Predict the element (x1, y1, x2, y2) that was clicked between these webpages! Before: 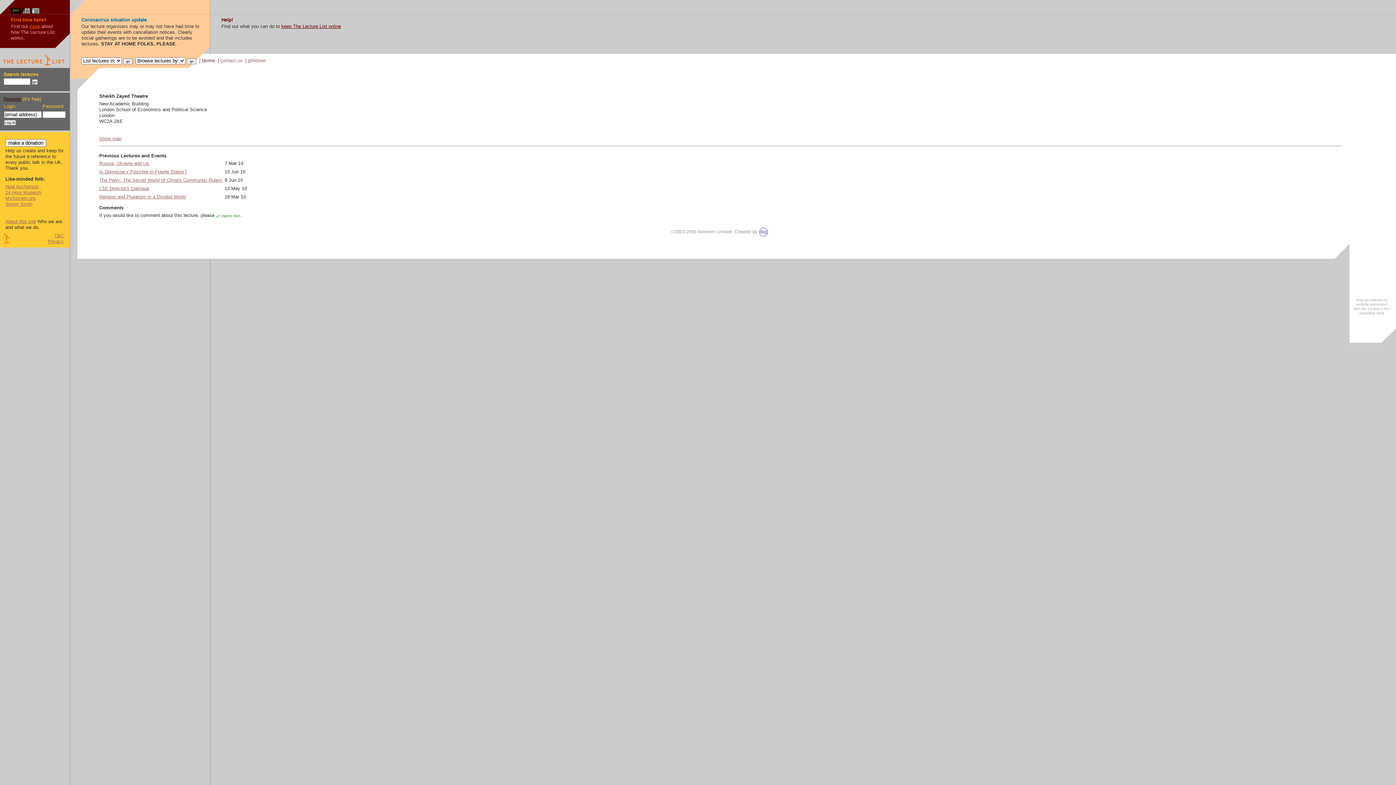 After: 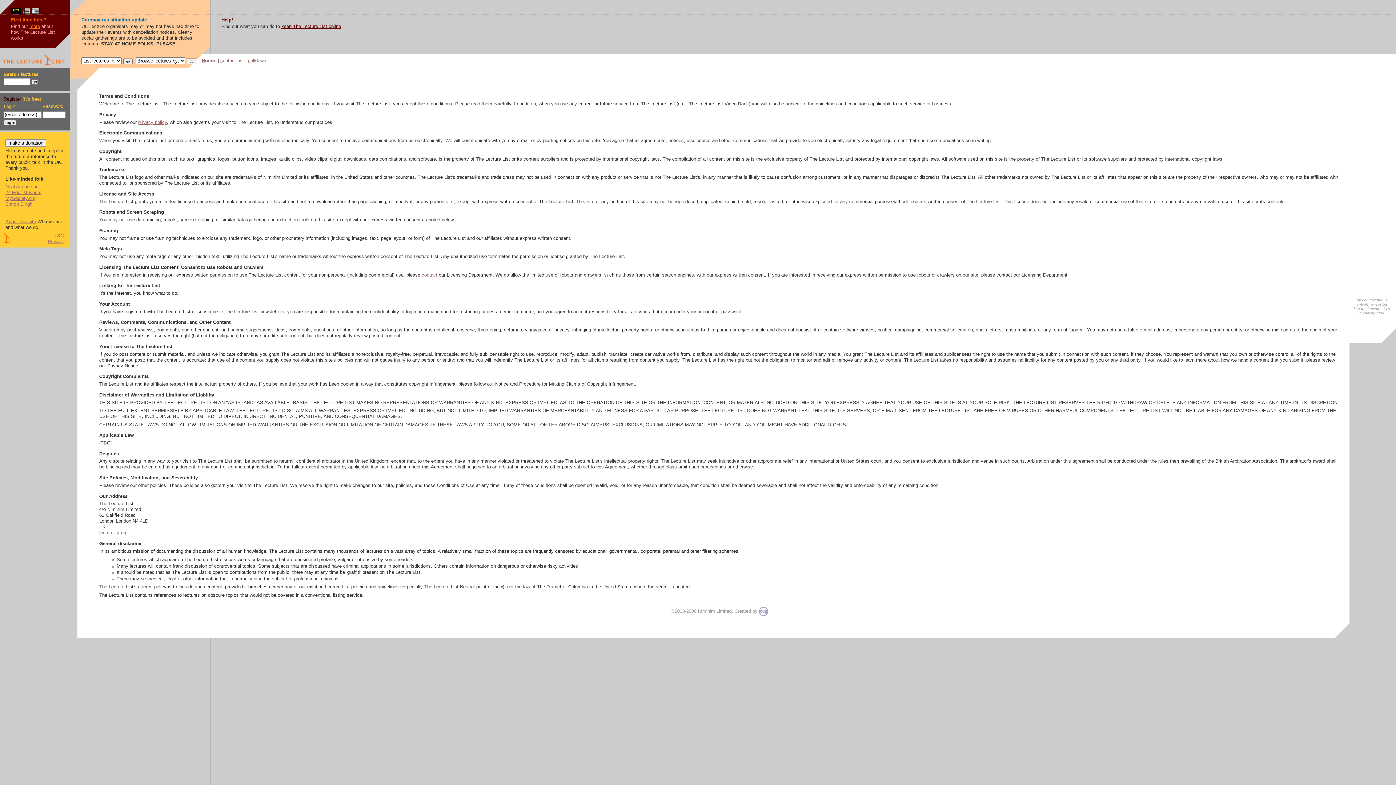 Action: bbox: (54, 232, 63, 238) label: T&C